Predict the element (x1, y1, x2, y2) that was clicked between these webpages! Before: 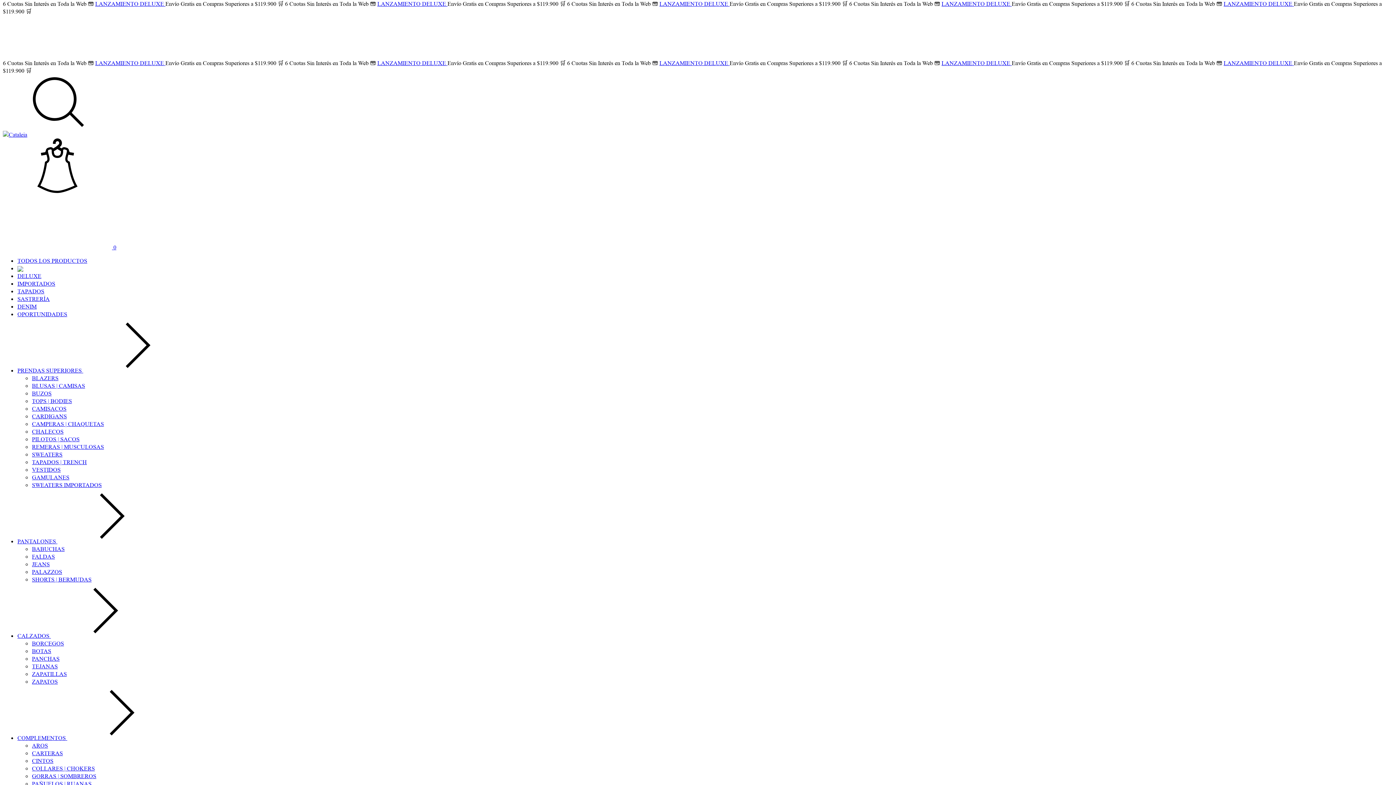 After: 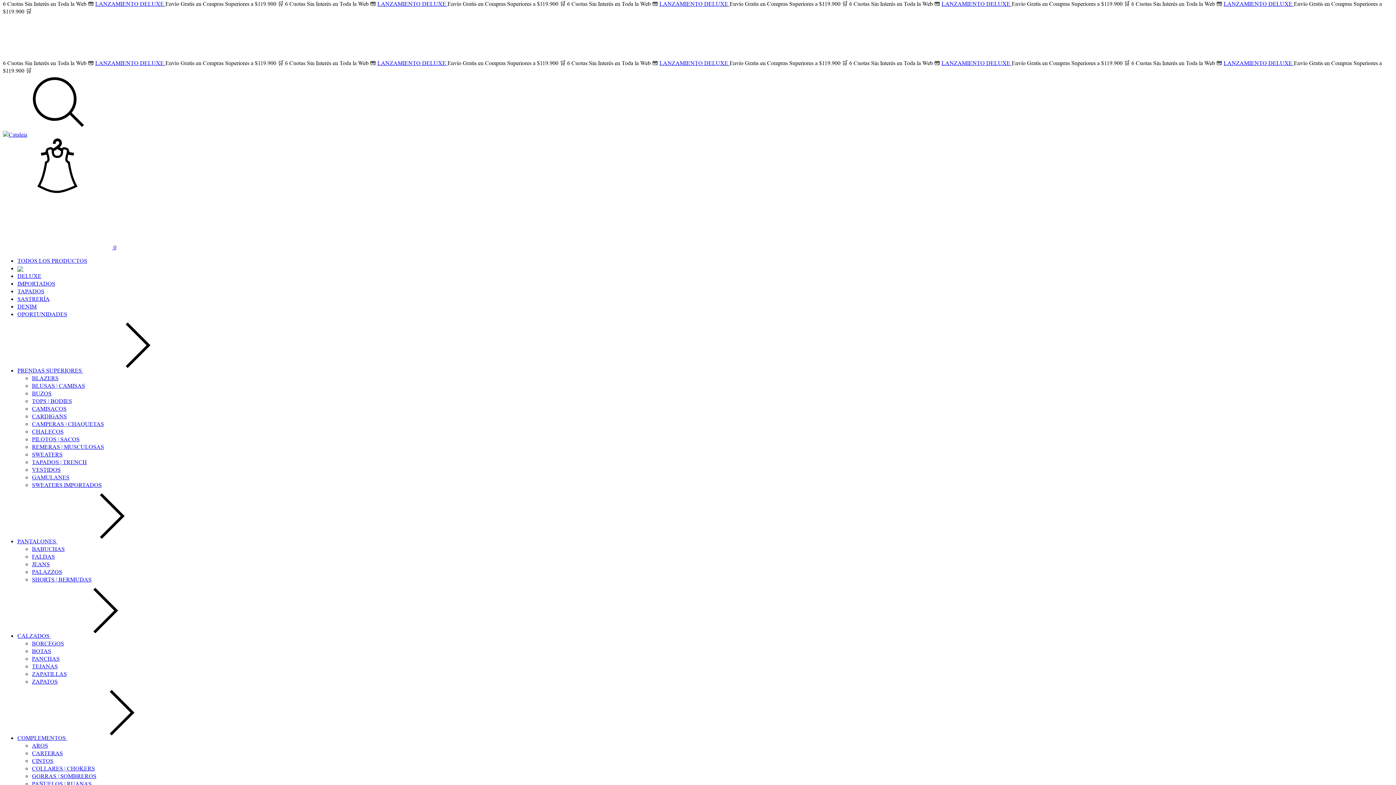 Action: bbox: (17, 366, 192, 374) label: PRENDAS SUPERIORES 